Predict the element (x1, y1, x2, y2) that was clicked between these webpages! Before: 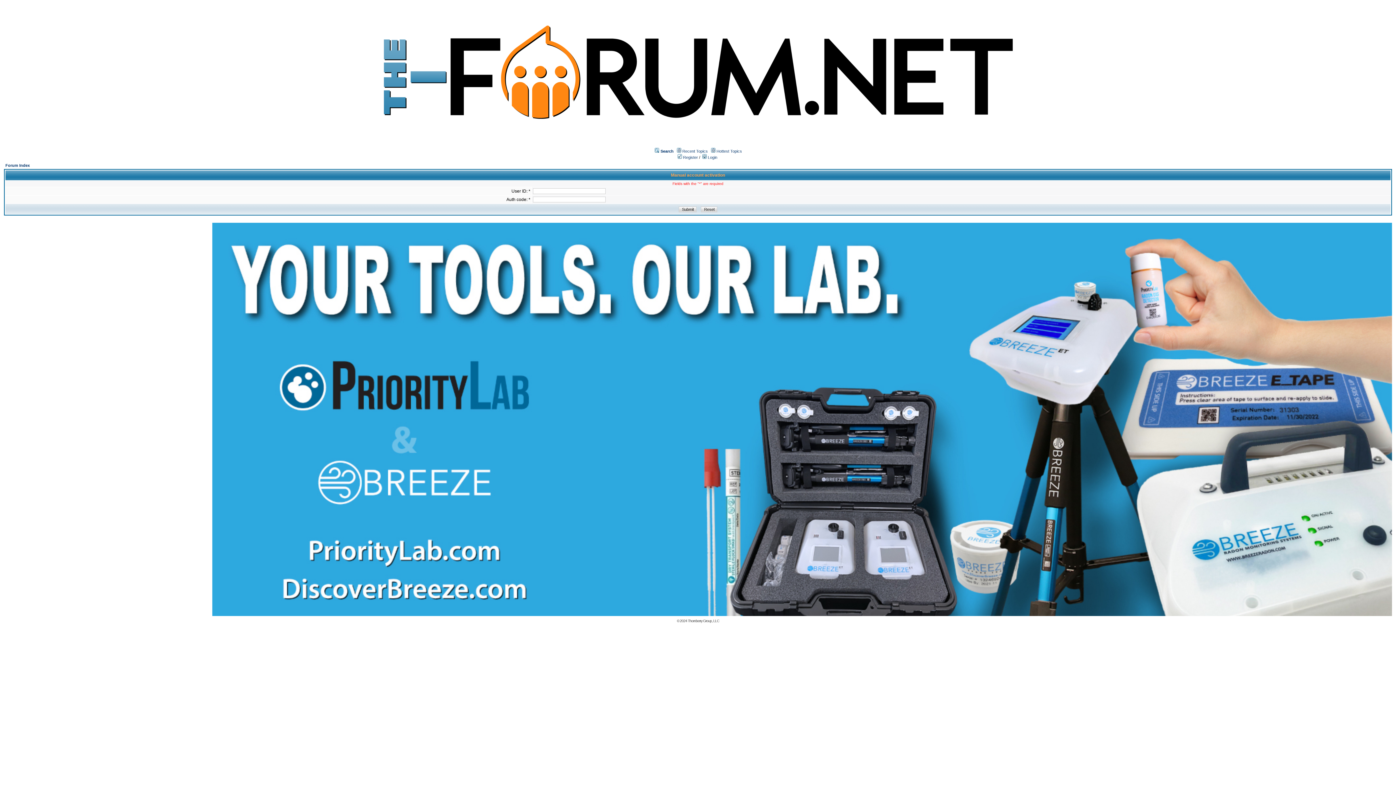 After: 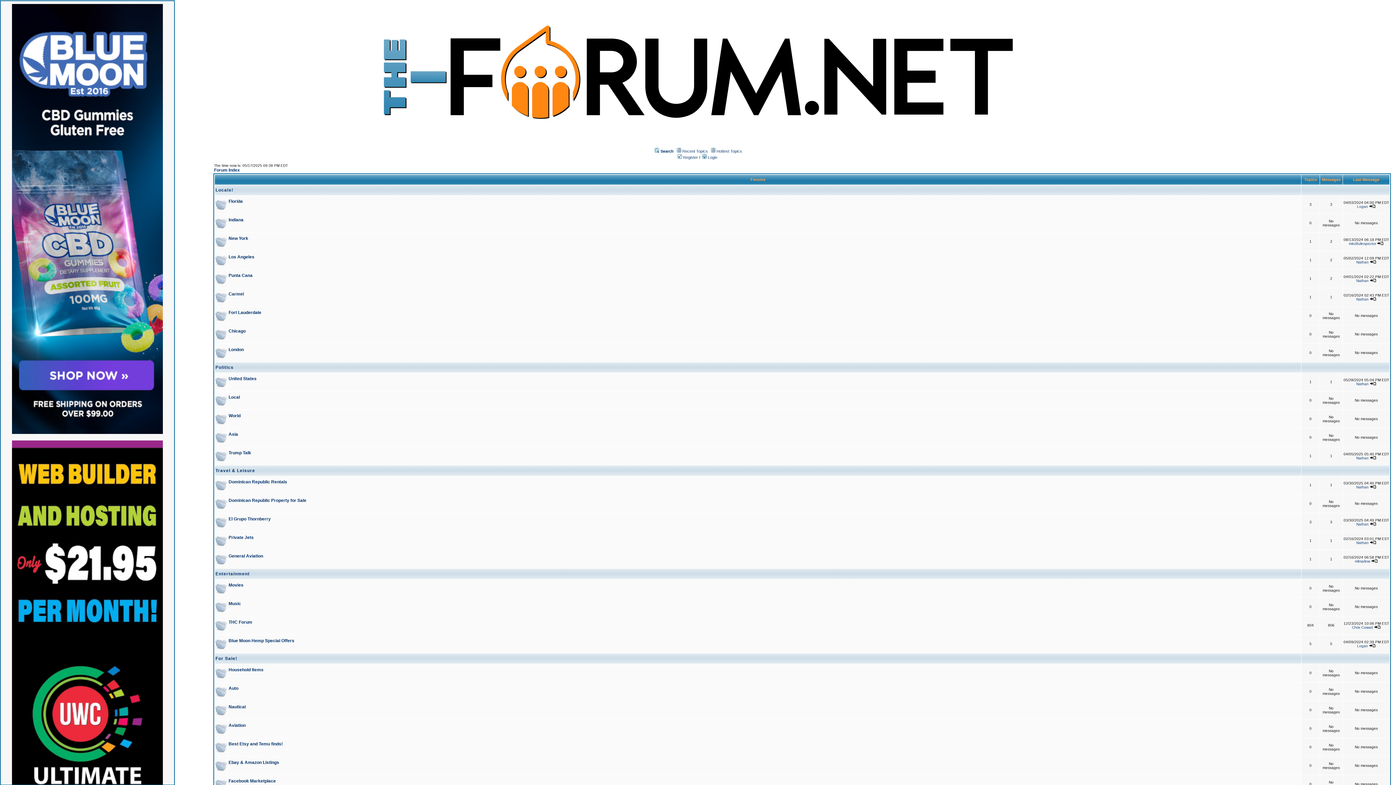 Action: bbox: (5, 163, 29, 167) label: Forum Index